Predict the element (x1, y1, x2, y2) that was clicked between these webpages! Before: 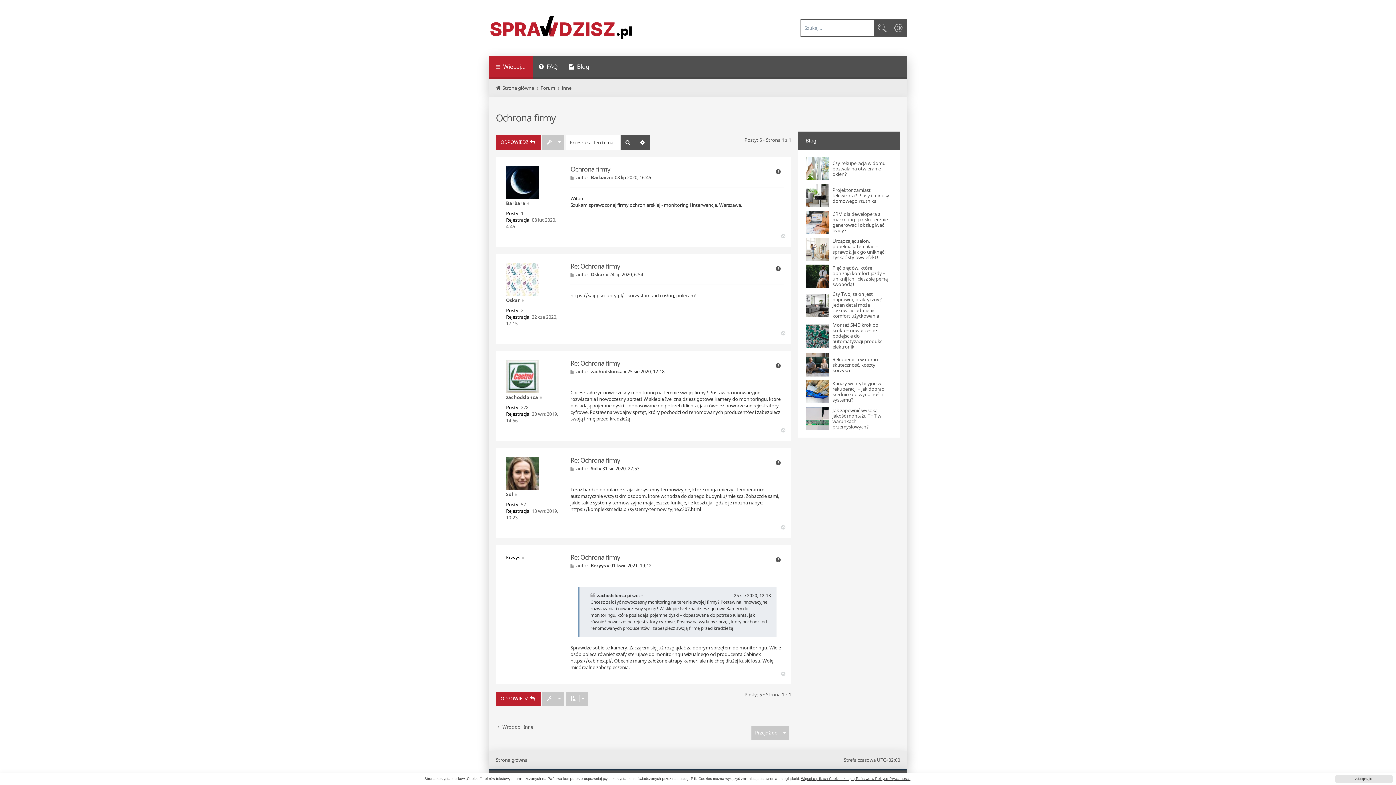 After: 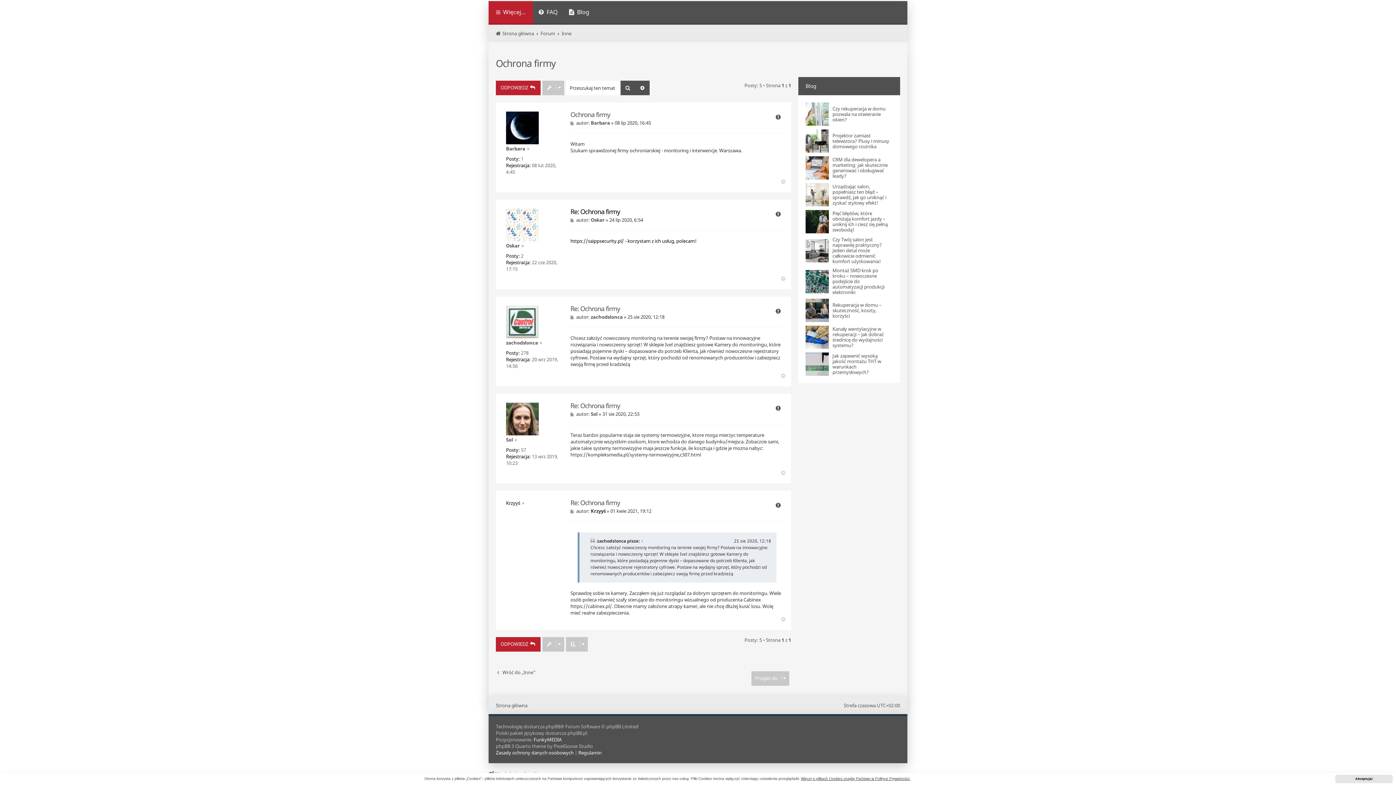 Action: label: Post bbox: (570, 272, 575, 277)